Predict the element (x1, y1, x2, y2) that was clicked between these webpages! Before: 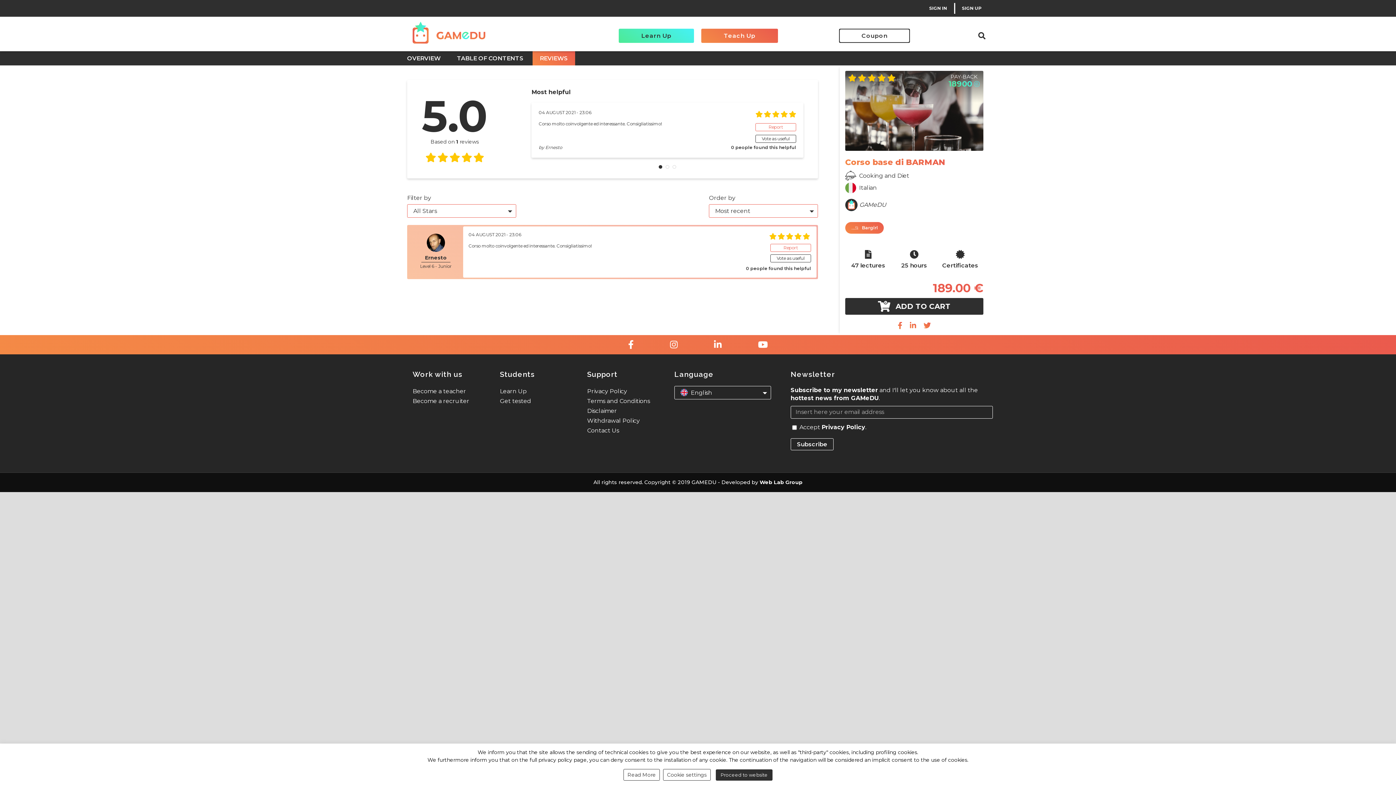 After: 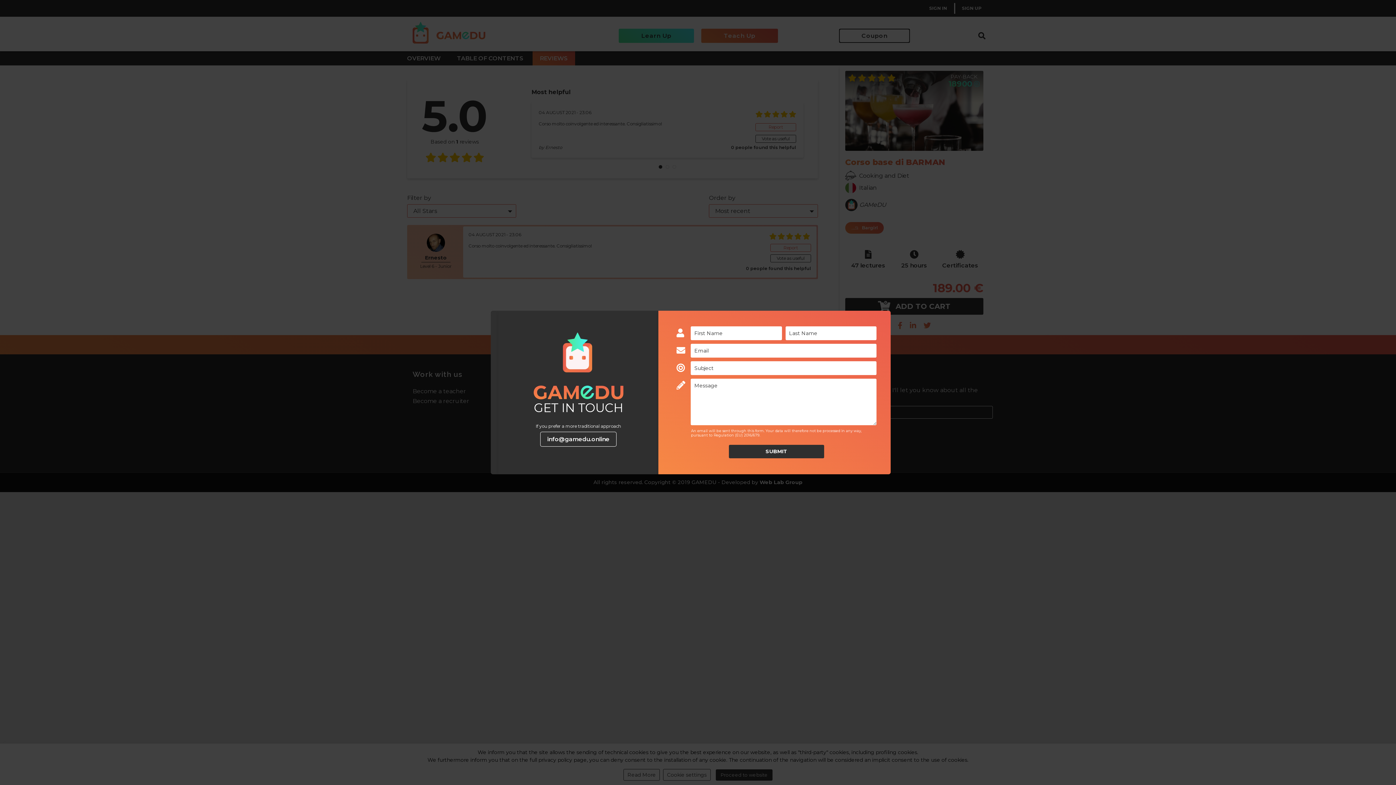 Action: label: Contact Us bbox: (587, 427, 619, 434)